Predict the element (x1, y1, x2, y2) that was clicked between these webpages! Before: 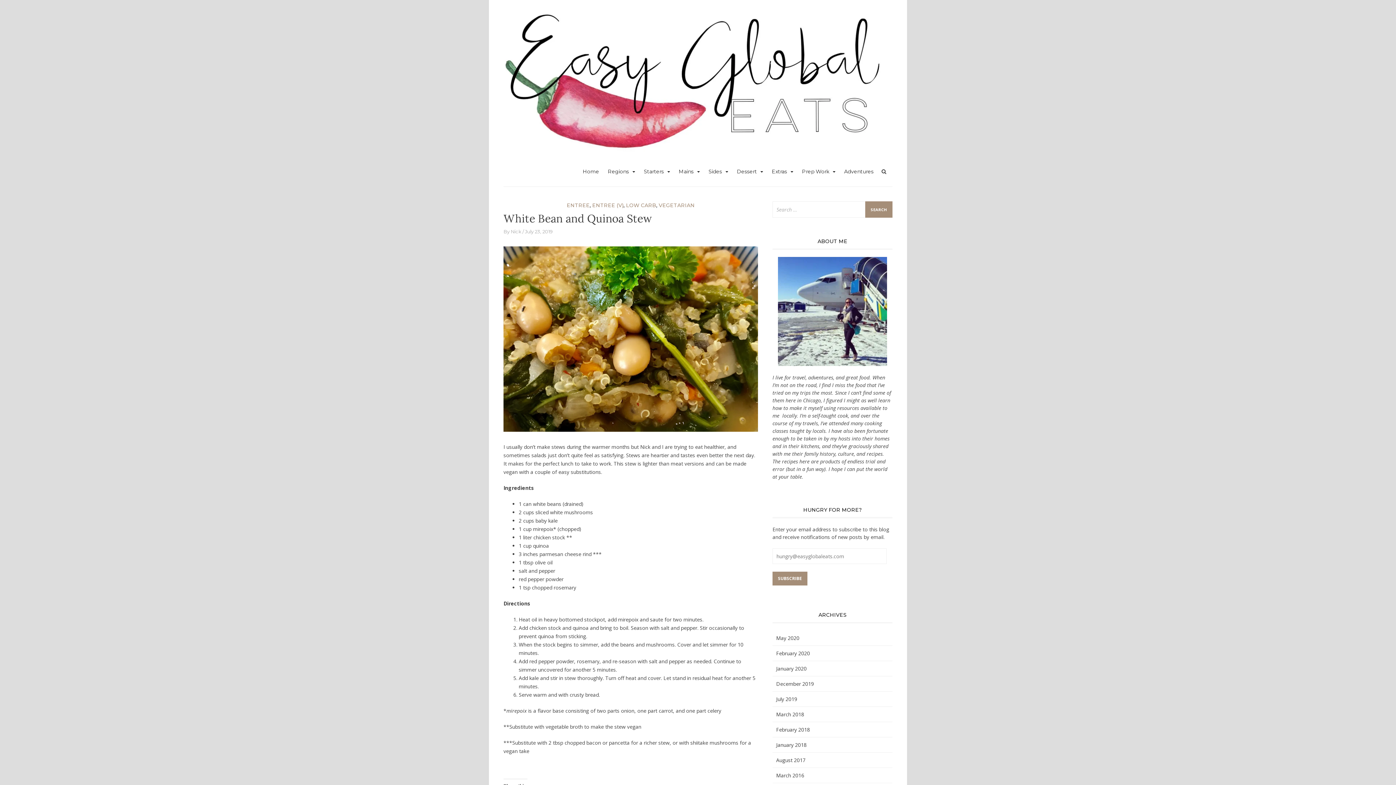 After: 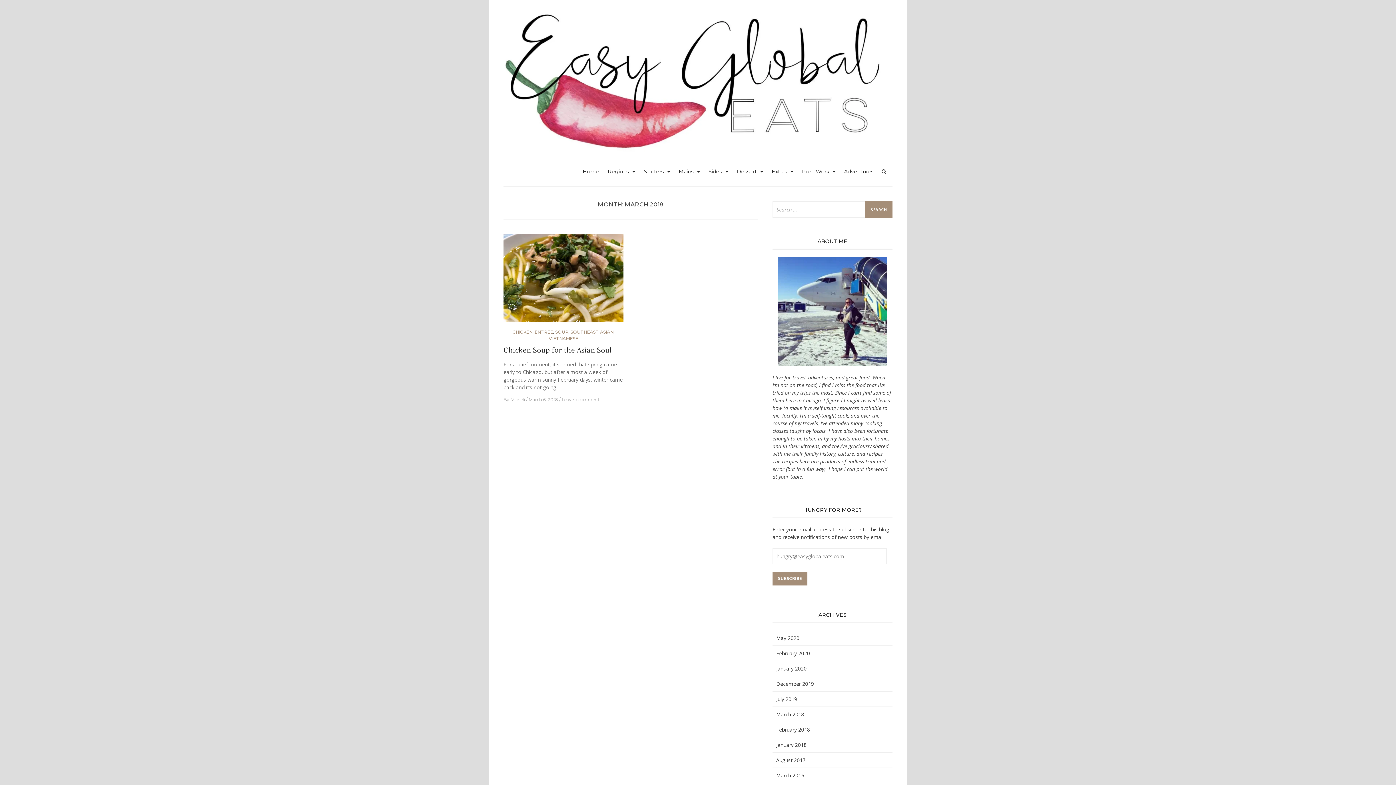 Action: label: March 2018 bbox: (776, 711, 804, 718)